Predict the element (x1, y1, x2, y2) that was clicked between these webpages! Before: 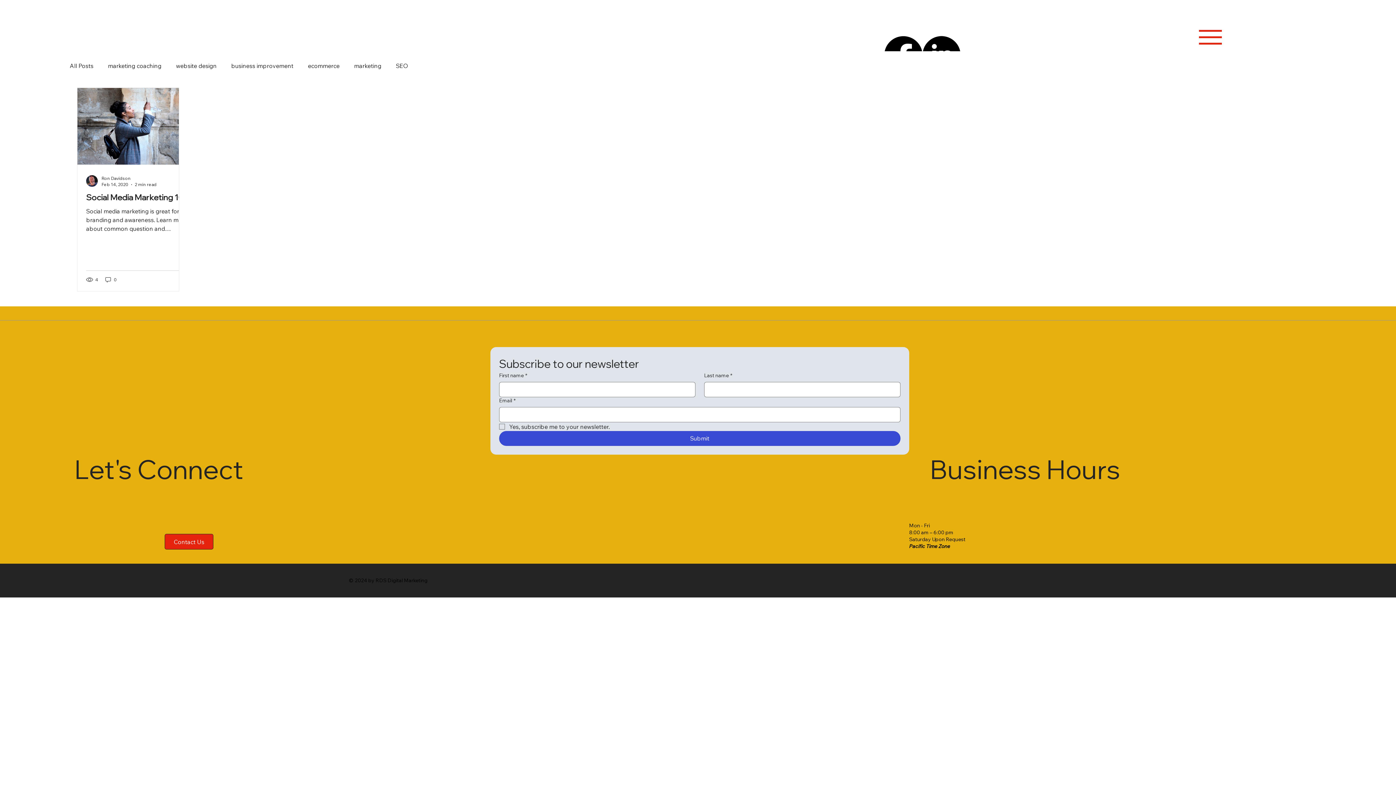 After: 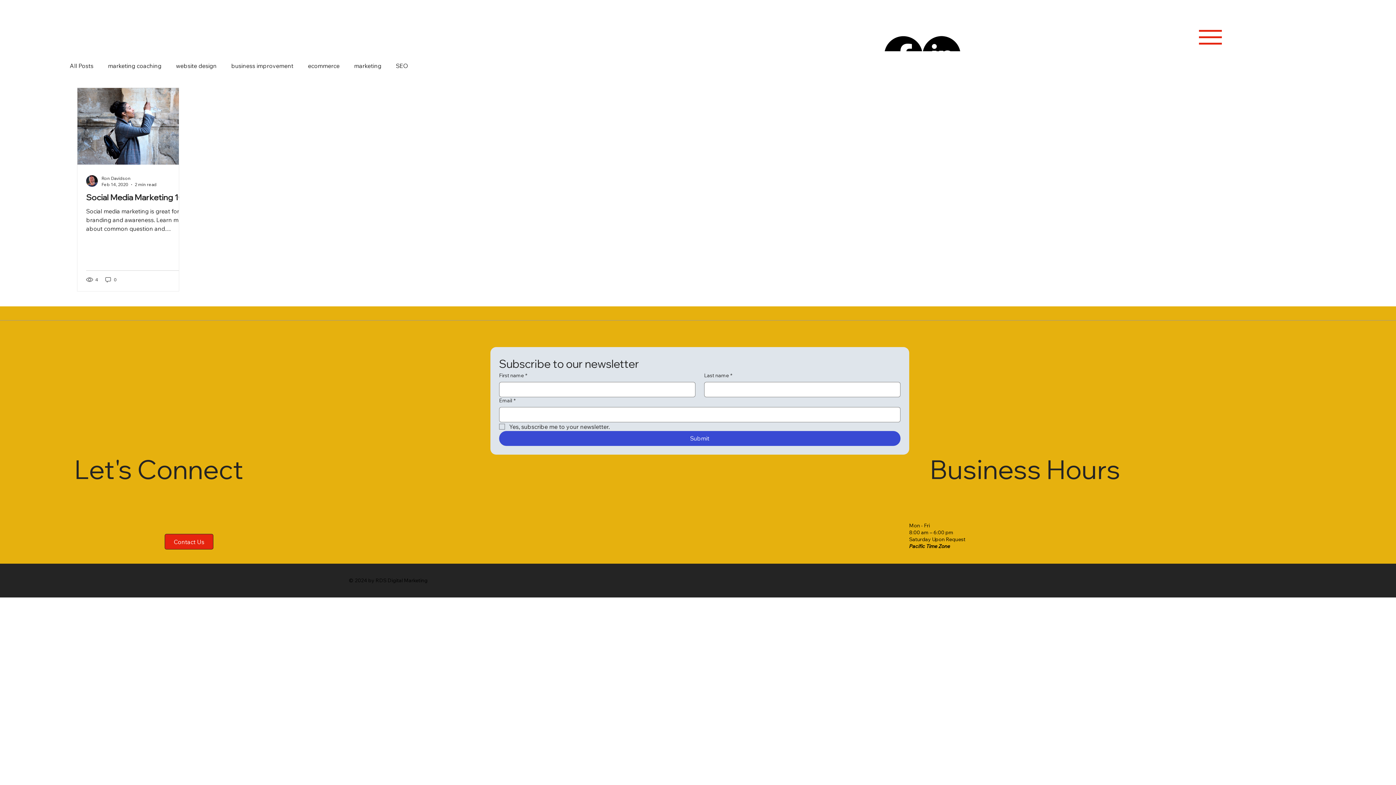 Action: bbox: (1199, 28, 1222, 46)